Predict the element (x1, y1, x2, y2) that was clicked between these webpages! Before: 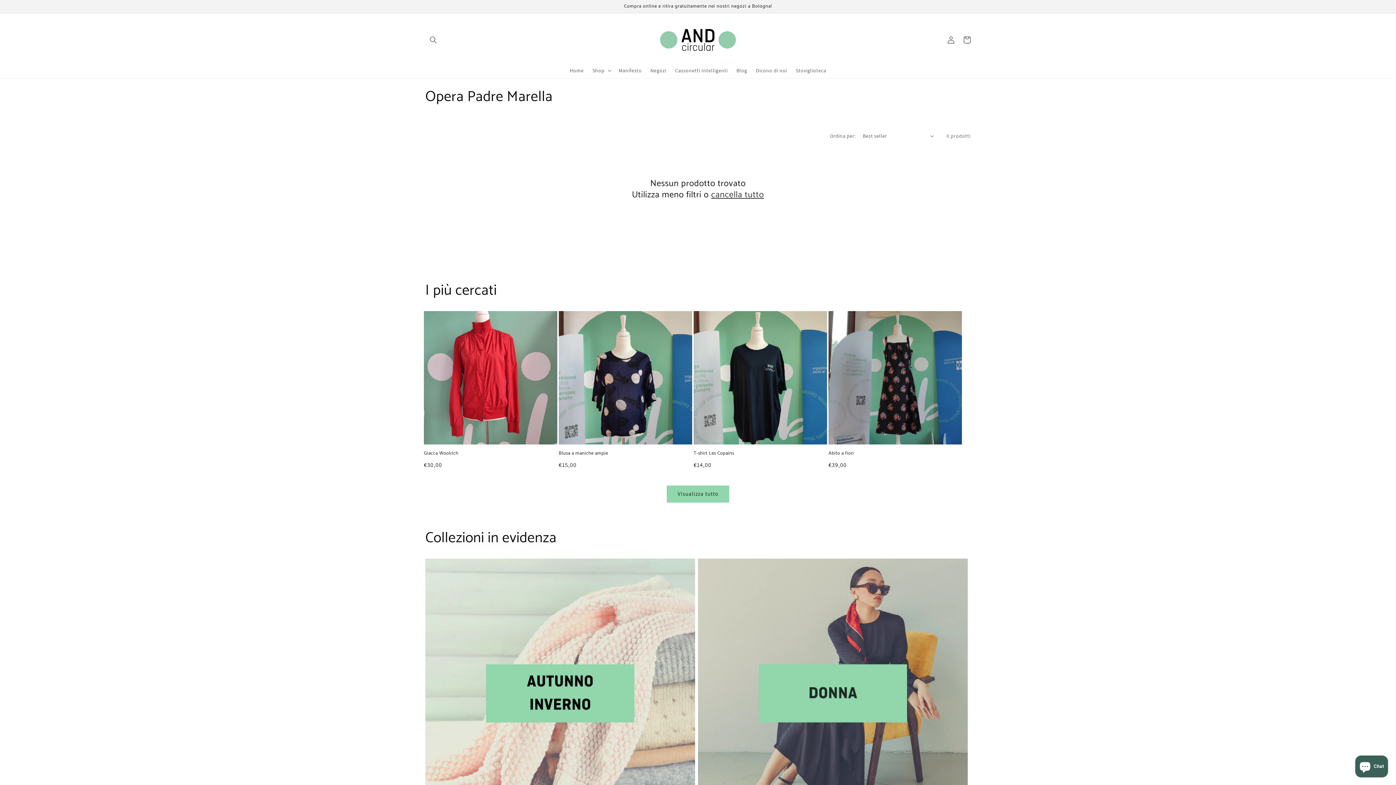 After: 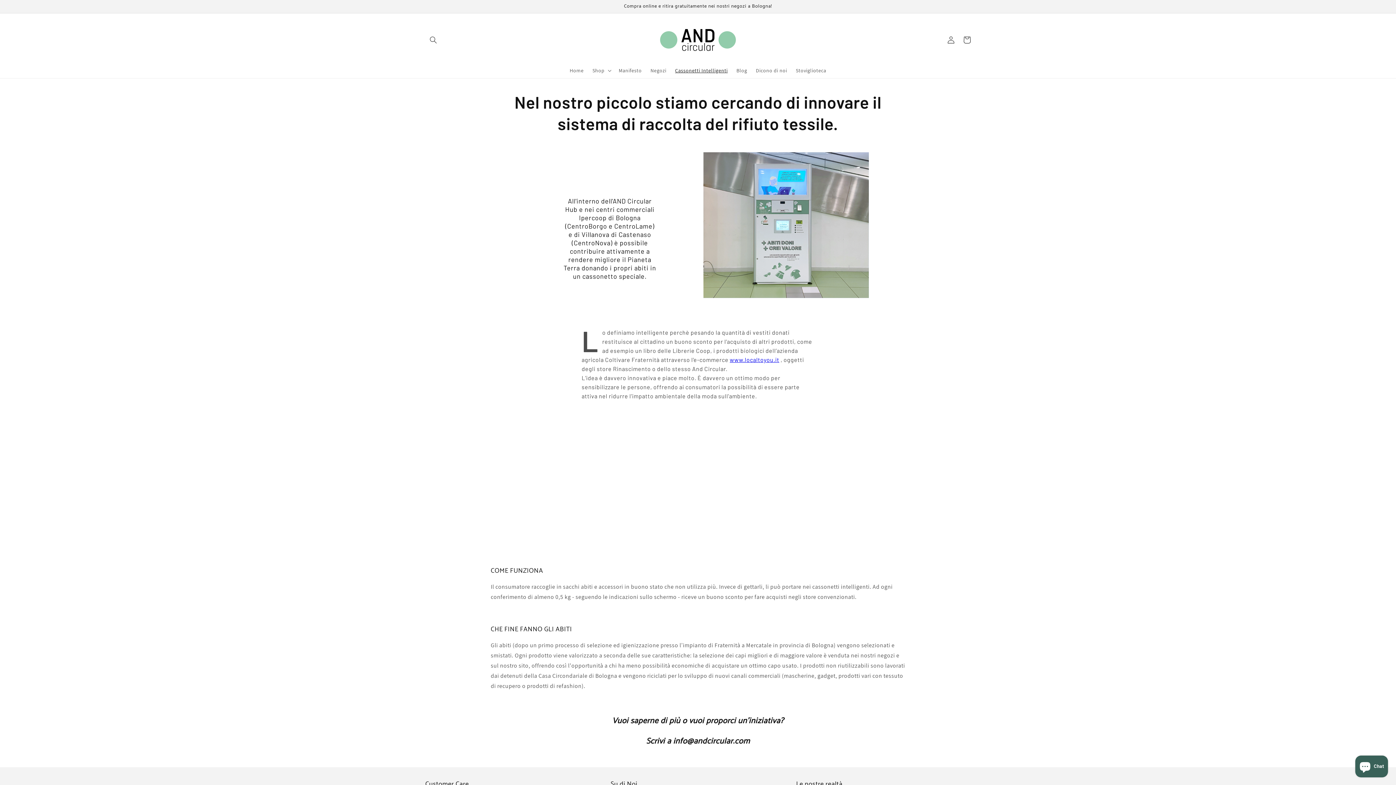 Action: bbox: (670, 62, 732, 78) label: Cassonetti Intelligenti